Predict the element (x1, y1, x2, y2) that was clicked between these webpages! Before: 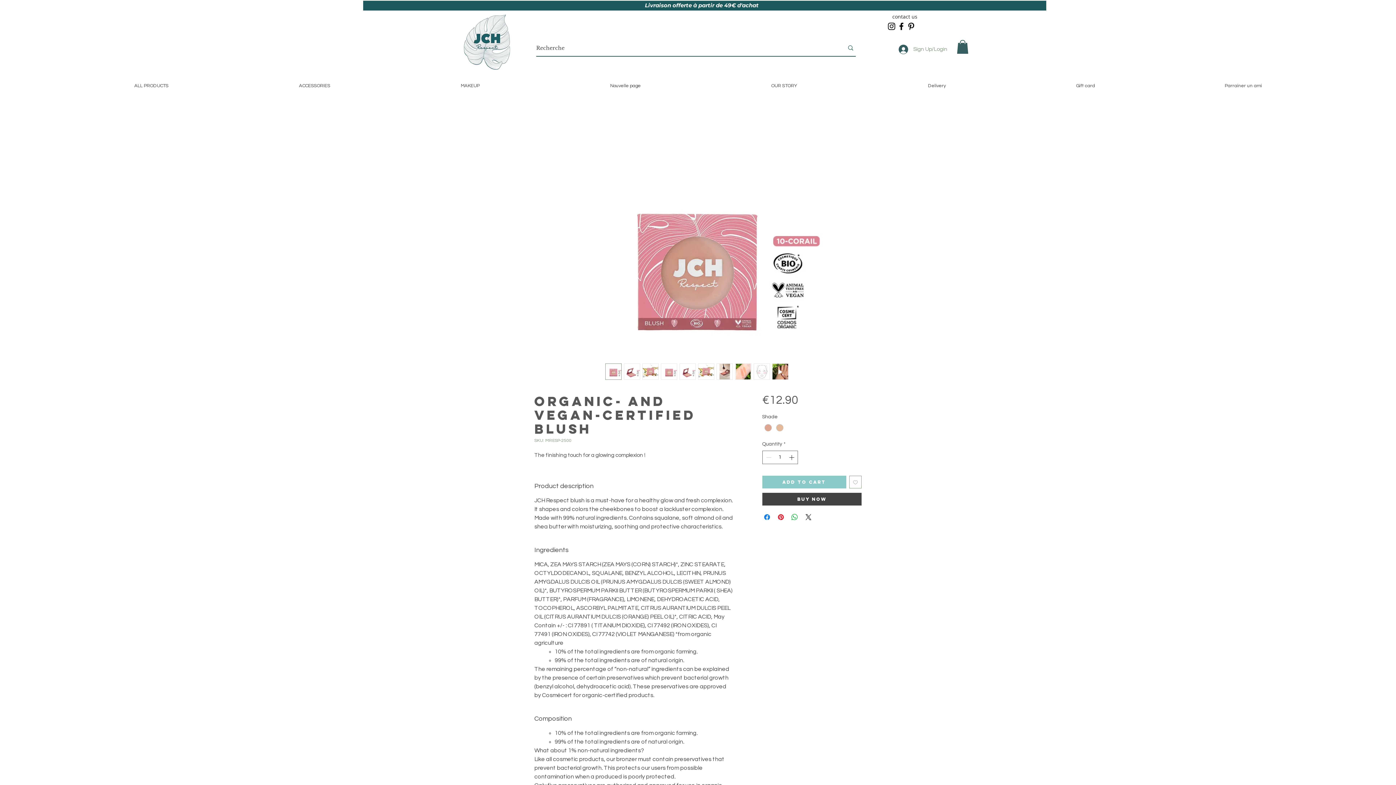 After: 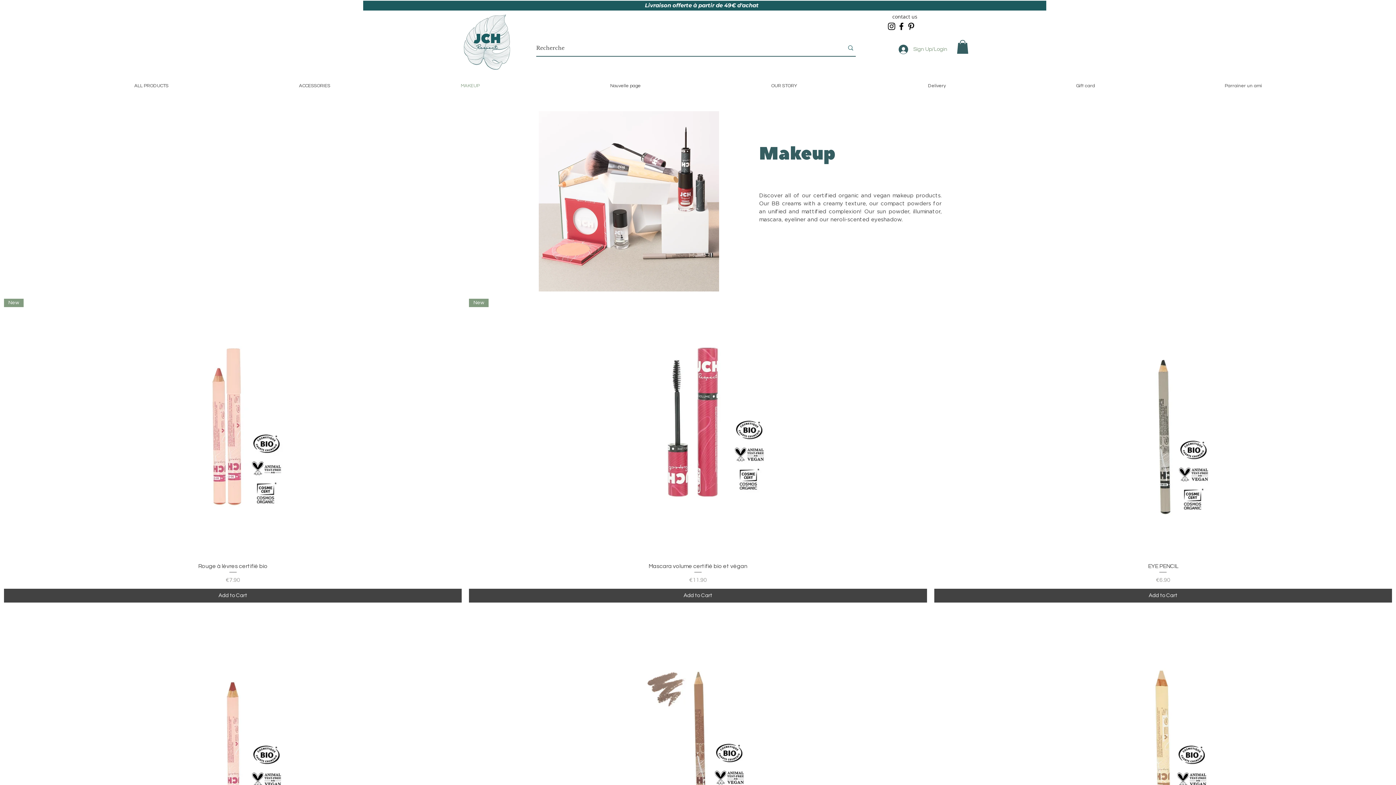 Action: bbox: (395, 65, 545, 106) label: MAKEUP